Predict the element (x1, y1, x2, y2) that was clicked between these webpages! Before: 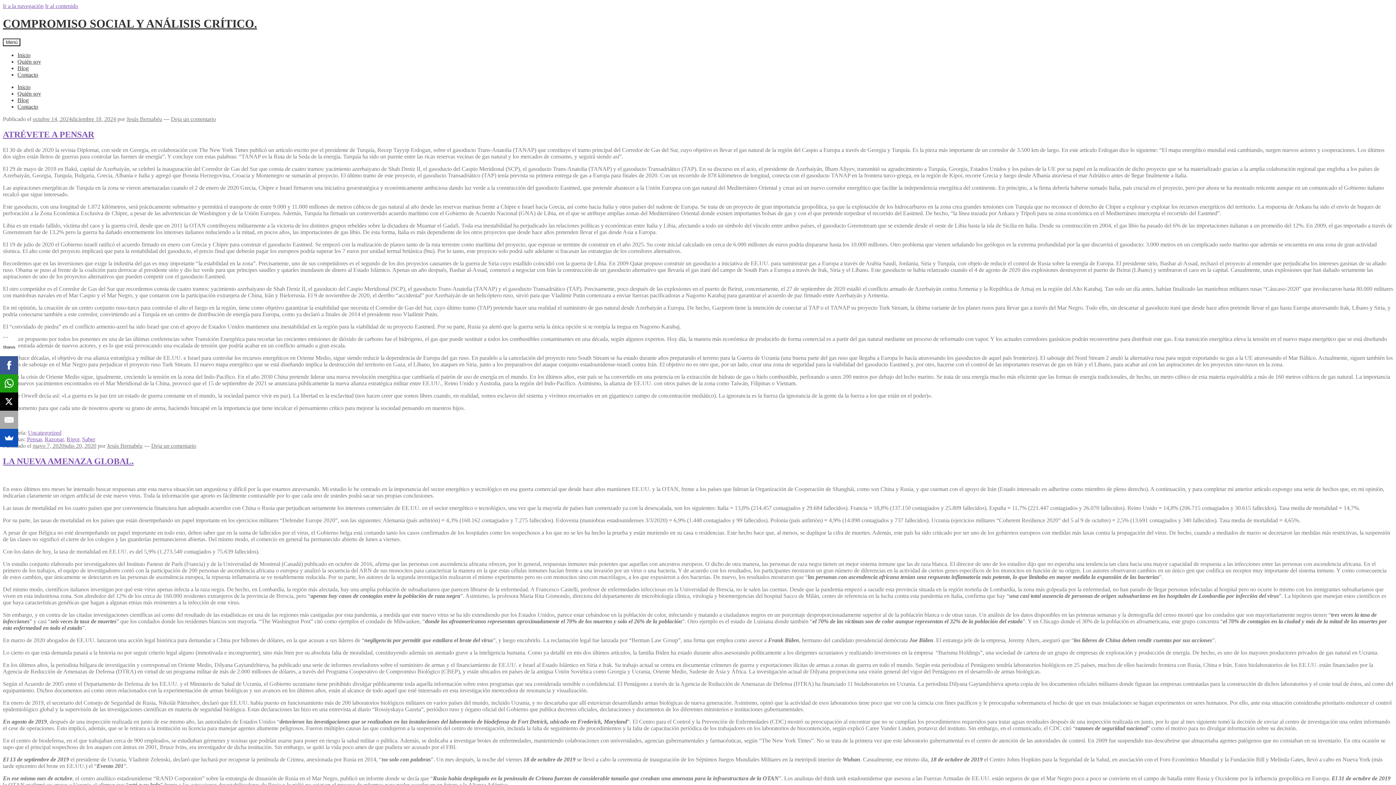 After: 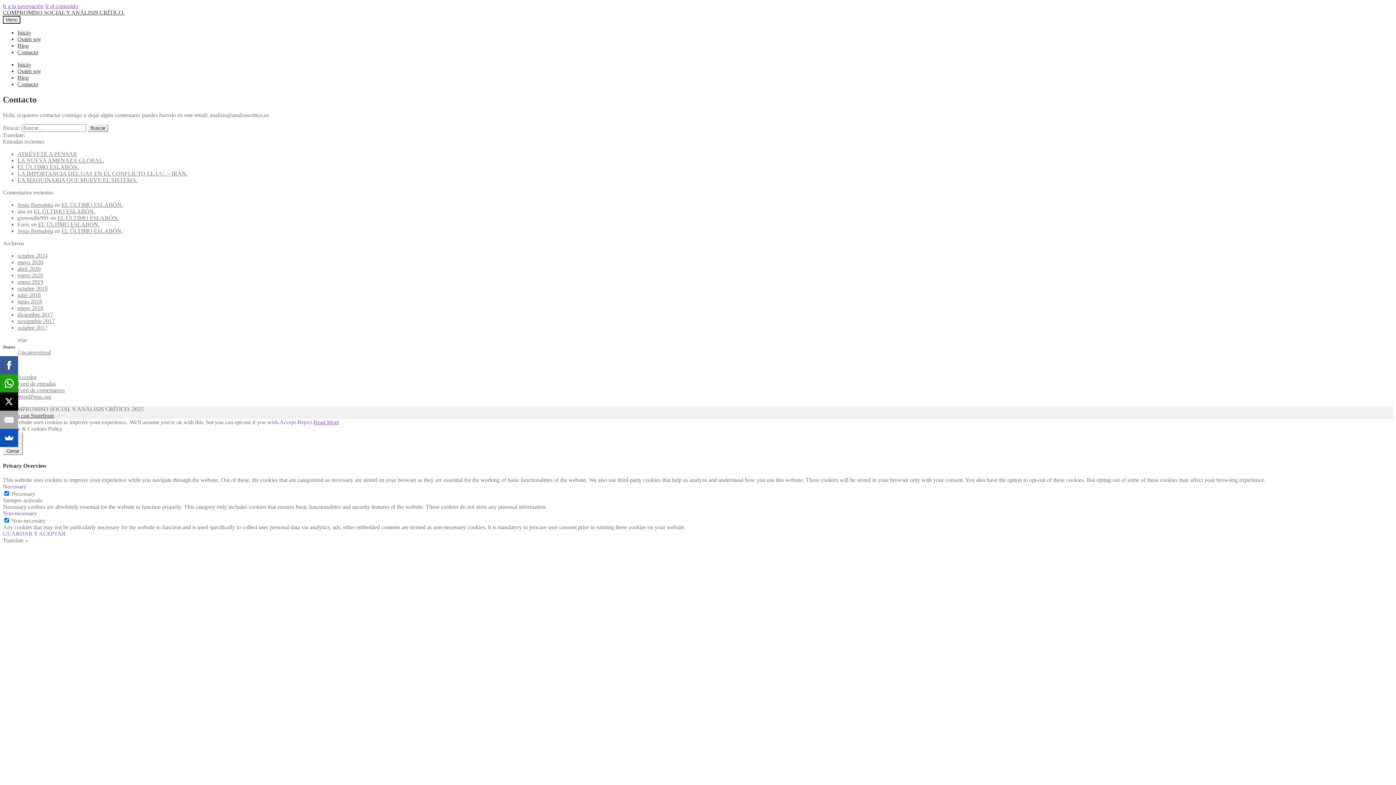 Action: bbox: (17, 103, 38, 109) label: Contacto